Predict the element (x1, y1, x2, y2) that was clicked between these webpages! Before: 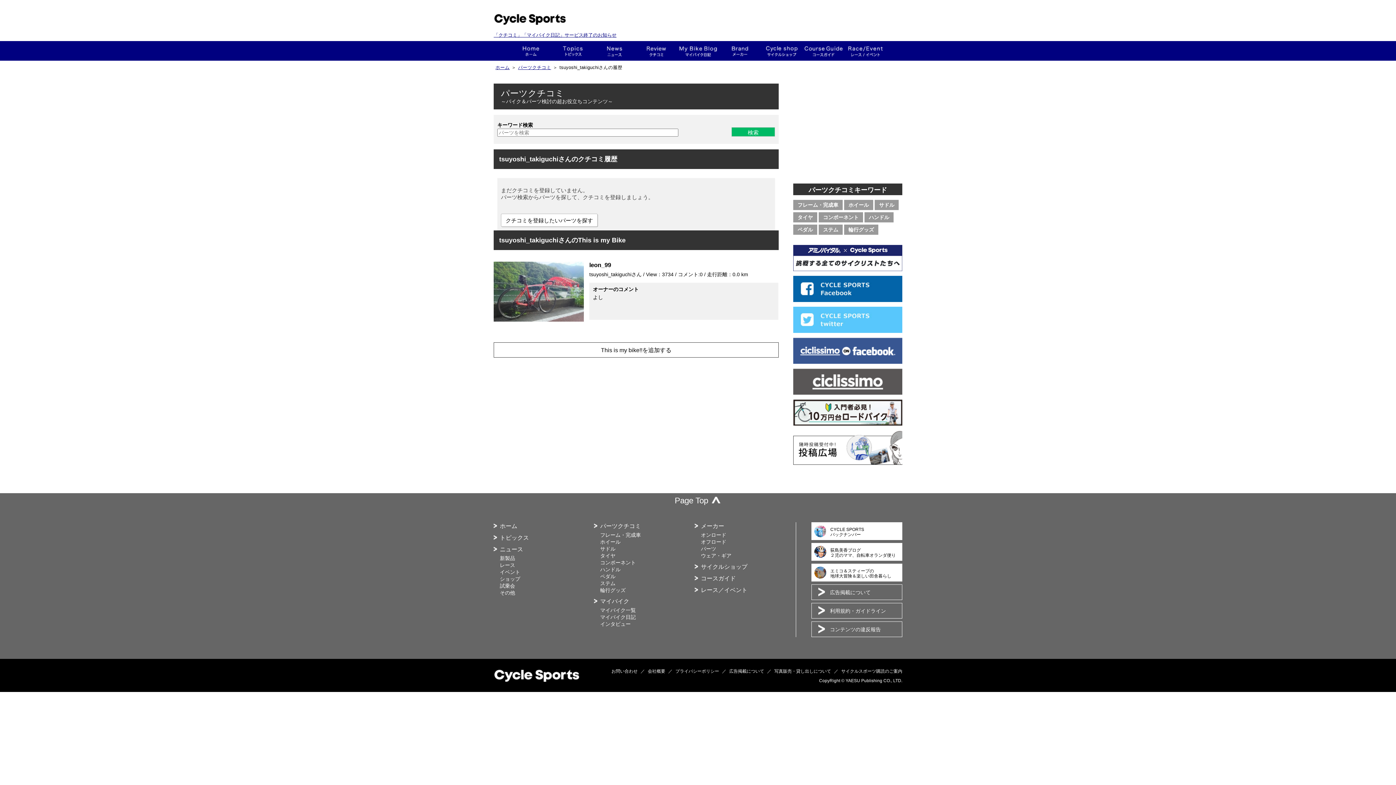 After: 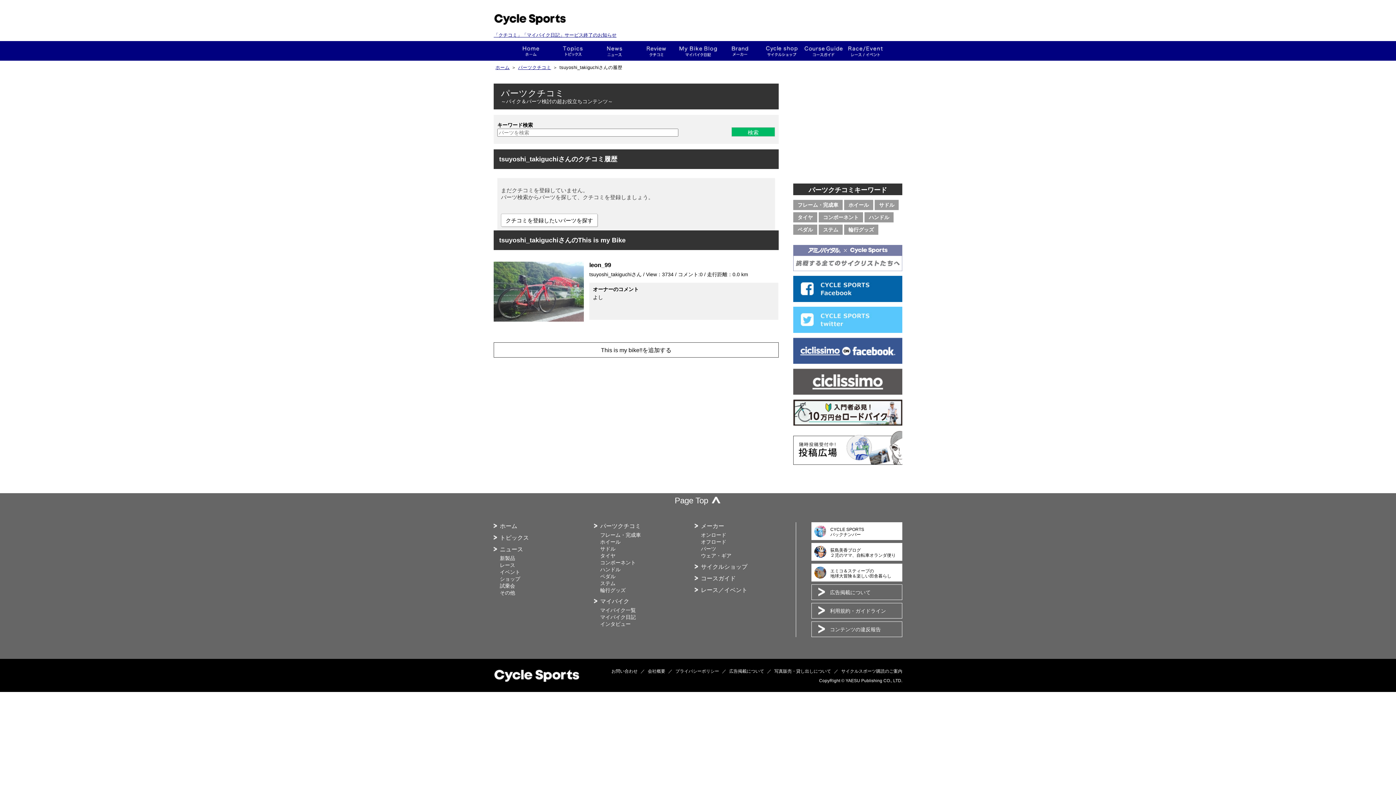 Action: bbox: (793, 245, 902, 272)